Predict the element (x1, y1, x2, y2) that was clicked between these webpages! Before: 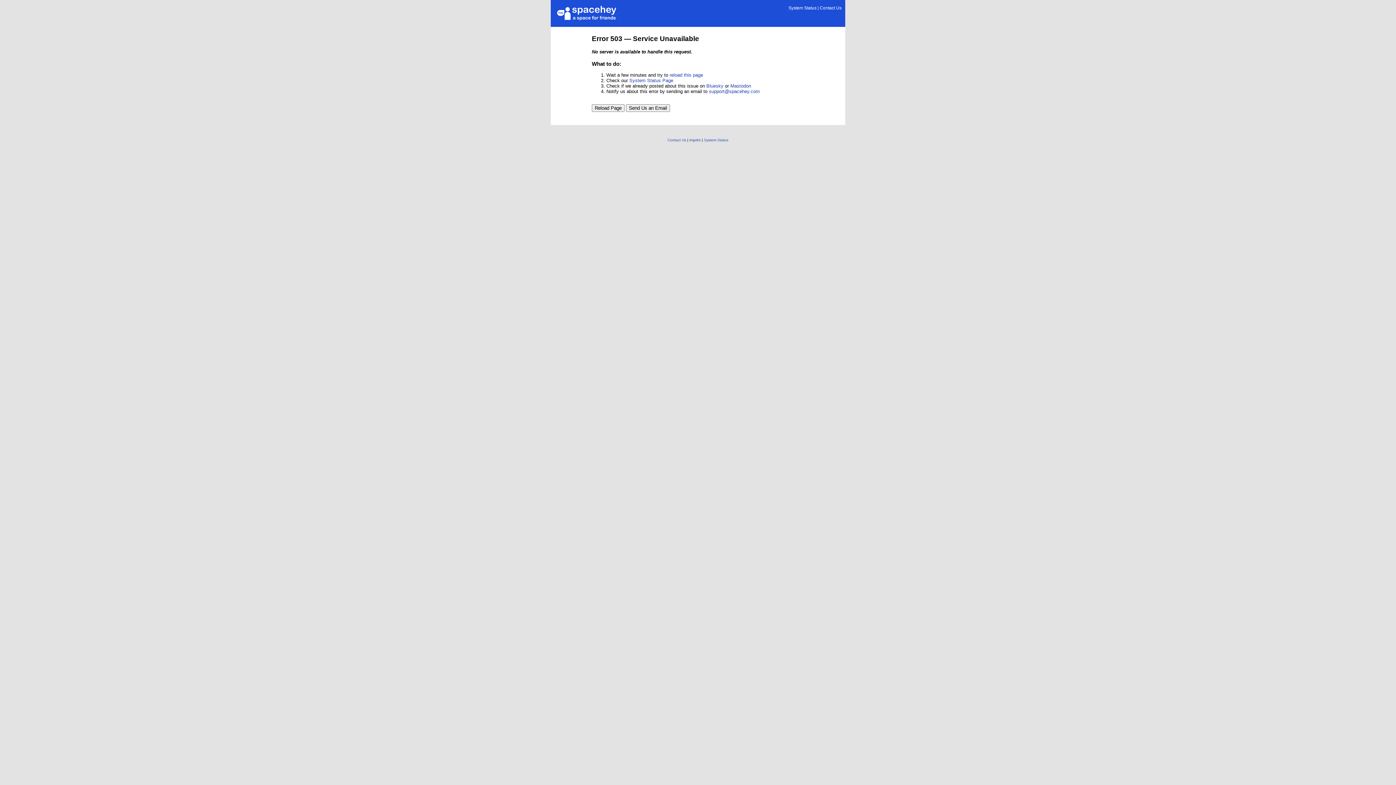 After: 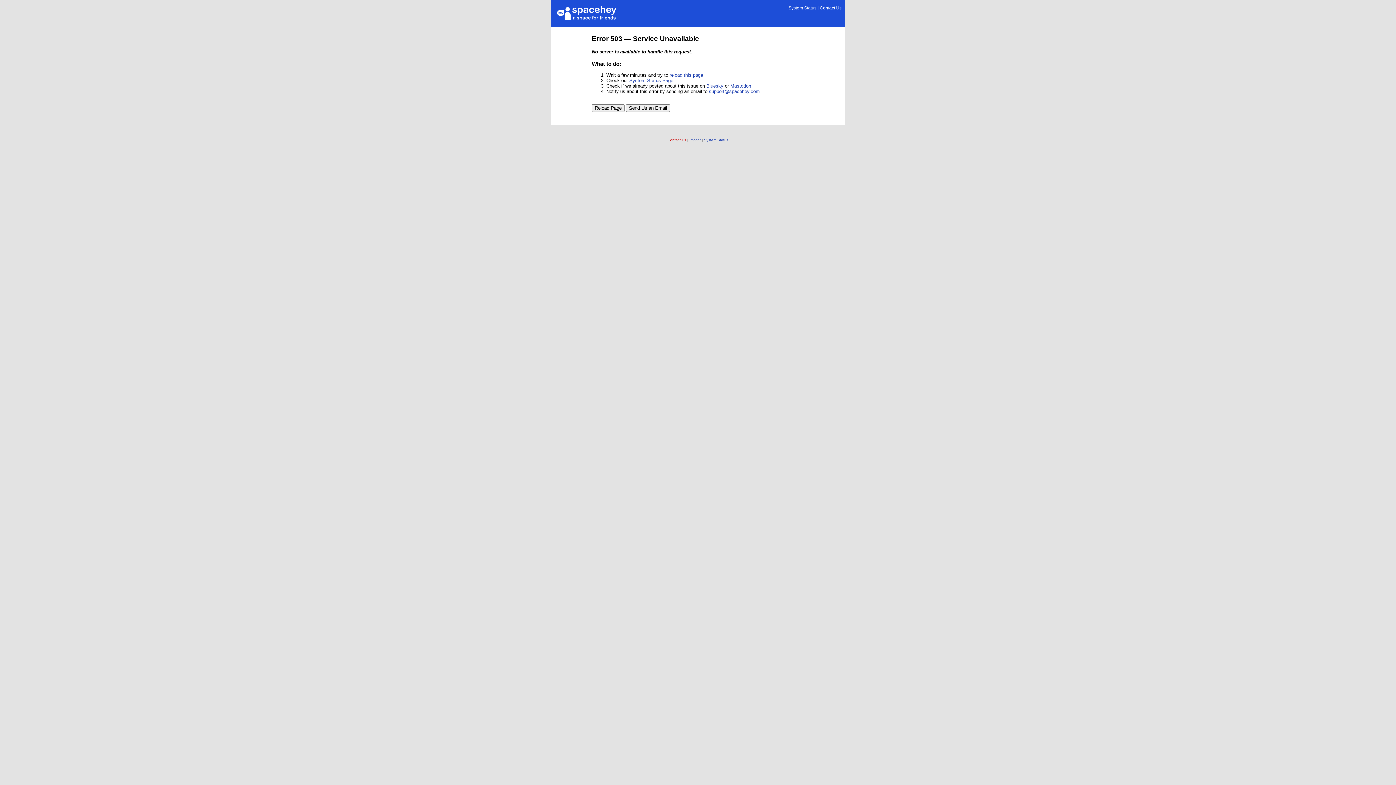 Action: bbox: (667, 138, 686, 142) label: Contact Us